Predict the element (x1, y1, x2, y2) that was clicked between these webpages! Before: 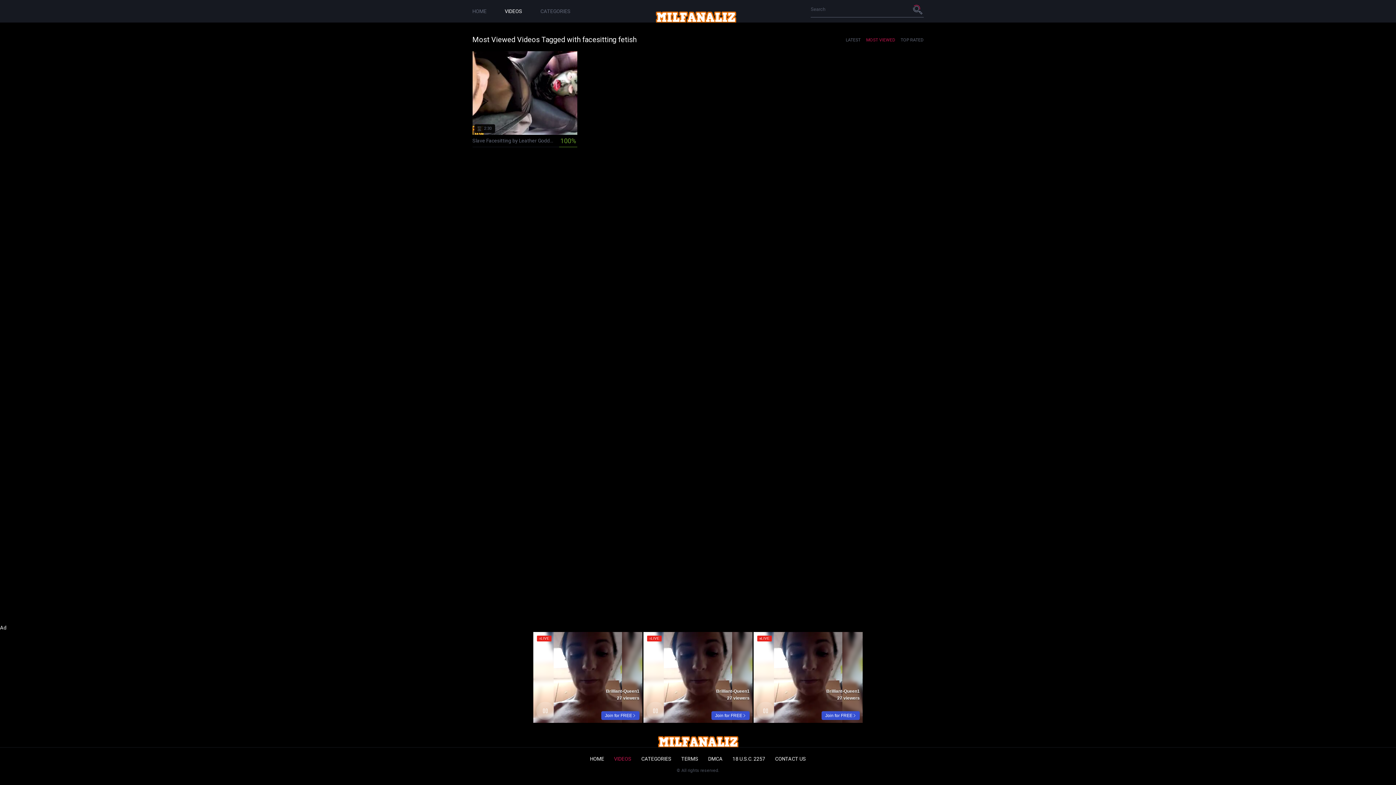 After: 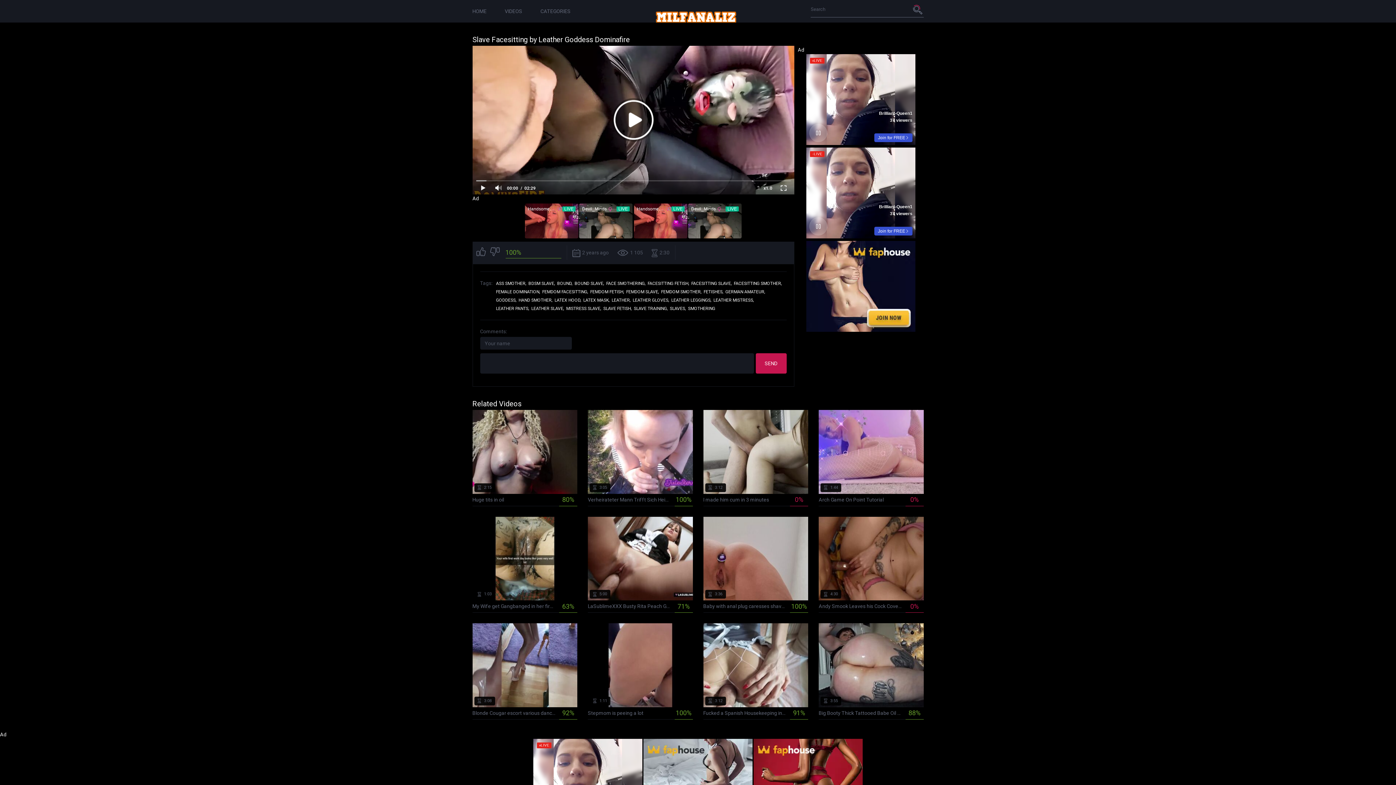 Action: label:  2 years ago
 1 105
 2:30
Slave Facesitting by Leather Goddess Dominafire
100% bbox: (472, 51, 577, 147)